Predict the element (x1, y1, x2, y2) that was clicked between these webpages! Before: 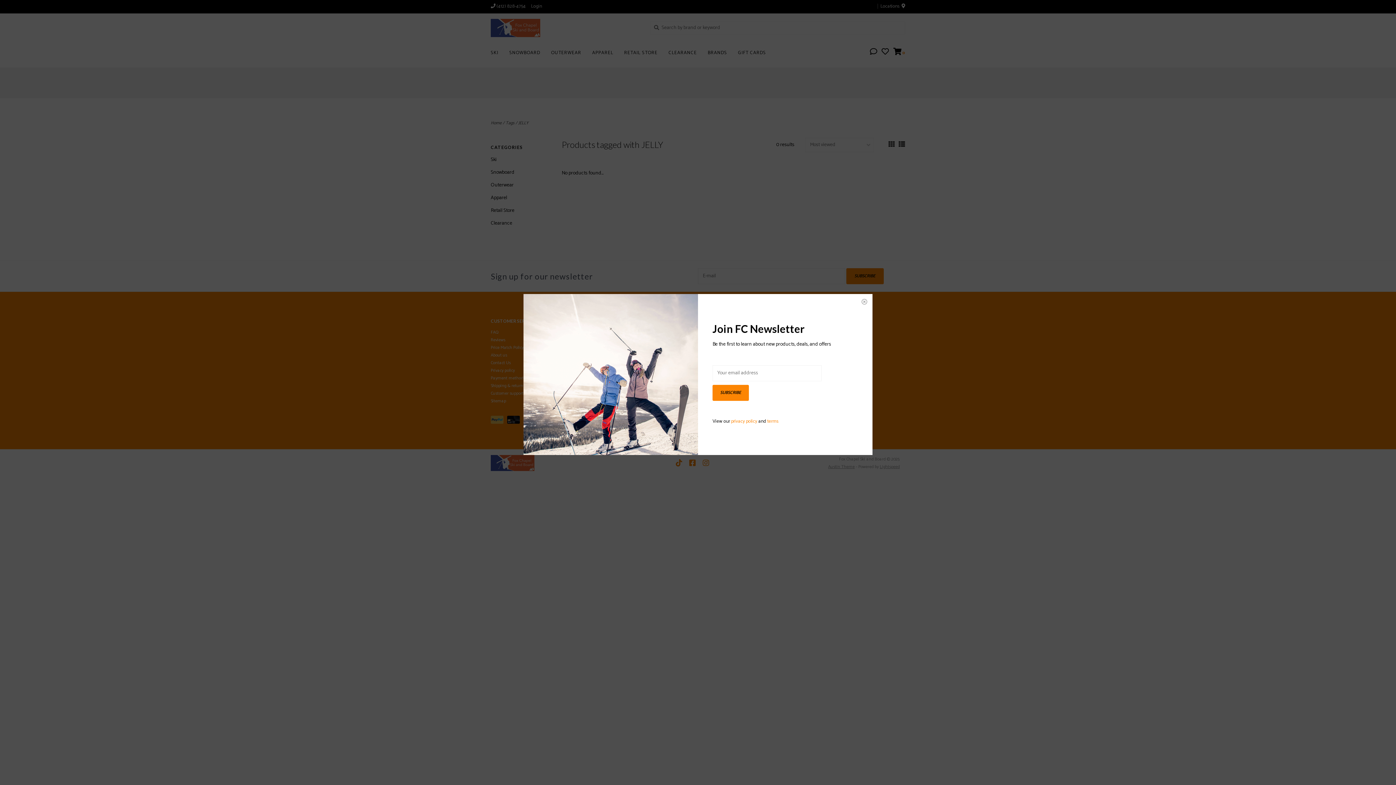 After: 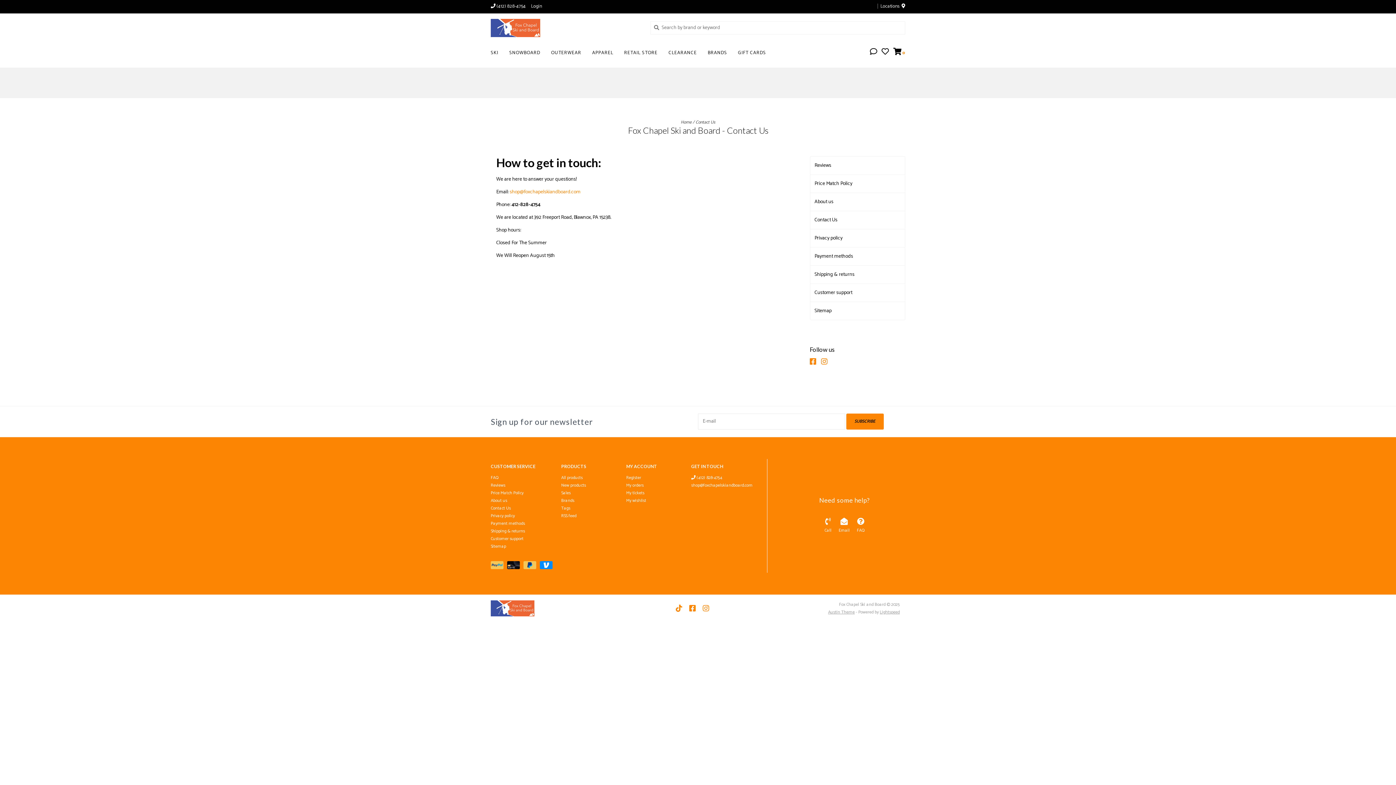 Action: label: terms bbox: (767, 417, 778, 425)